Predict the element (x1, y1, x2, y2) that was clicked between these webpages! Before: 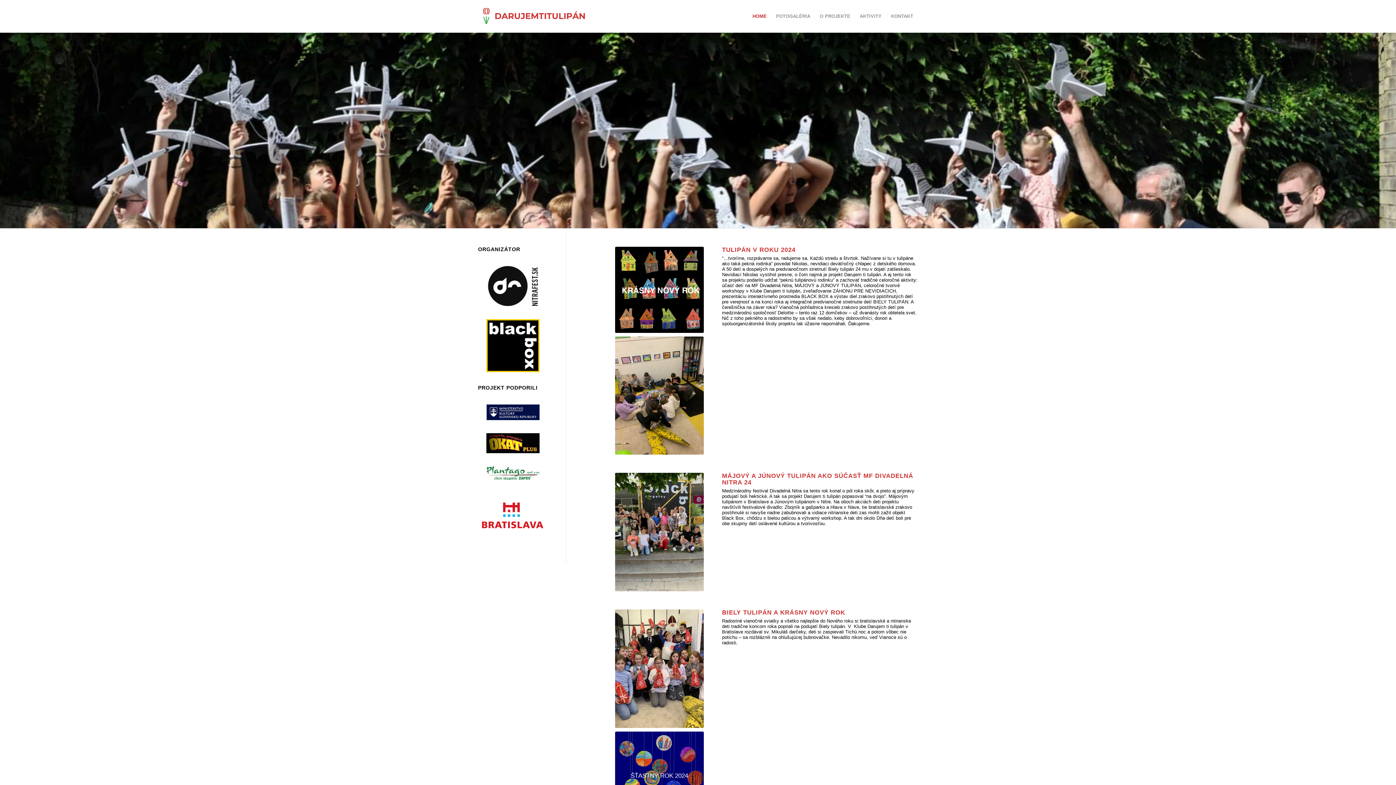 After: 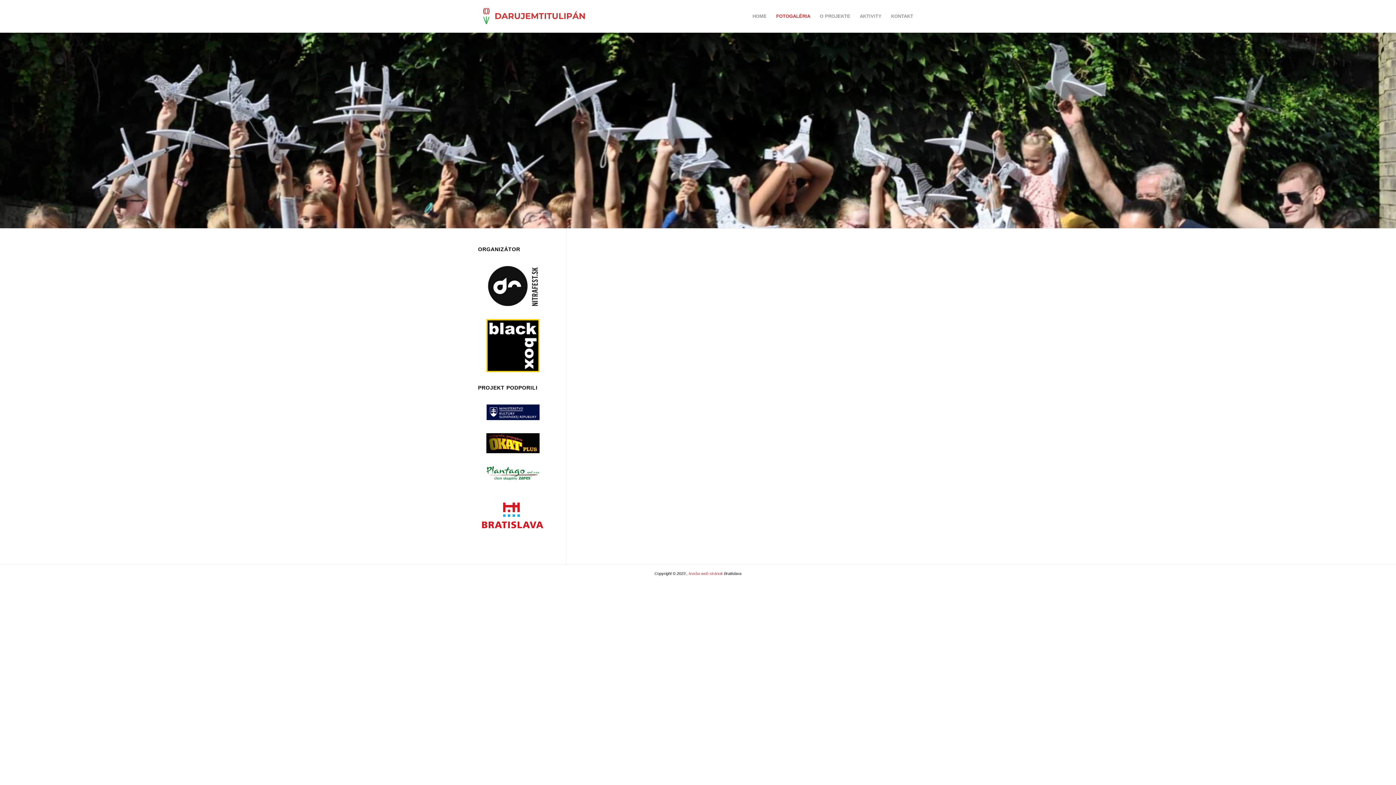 Action: bbox: (771, 0, 815, 32) label: FOTOGALÉRIA